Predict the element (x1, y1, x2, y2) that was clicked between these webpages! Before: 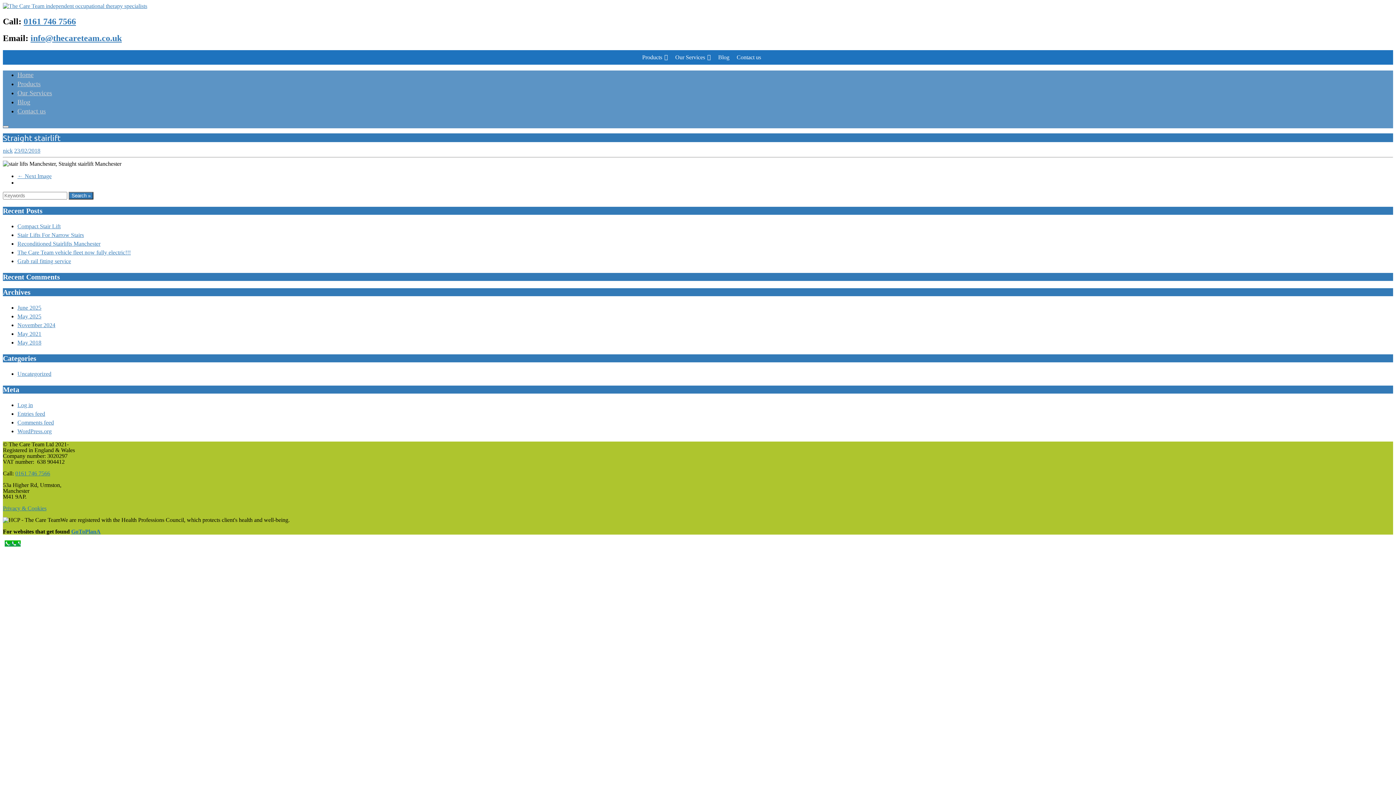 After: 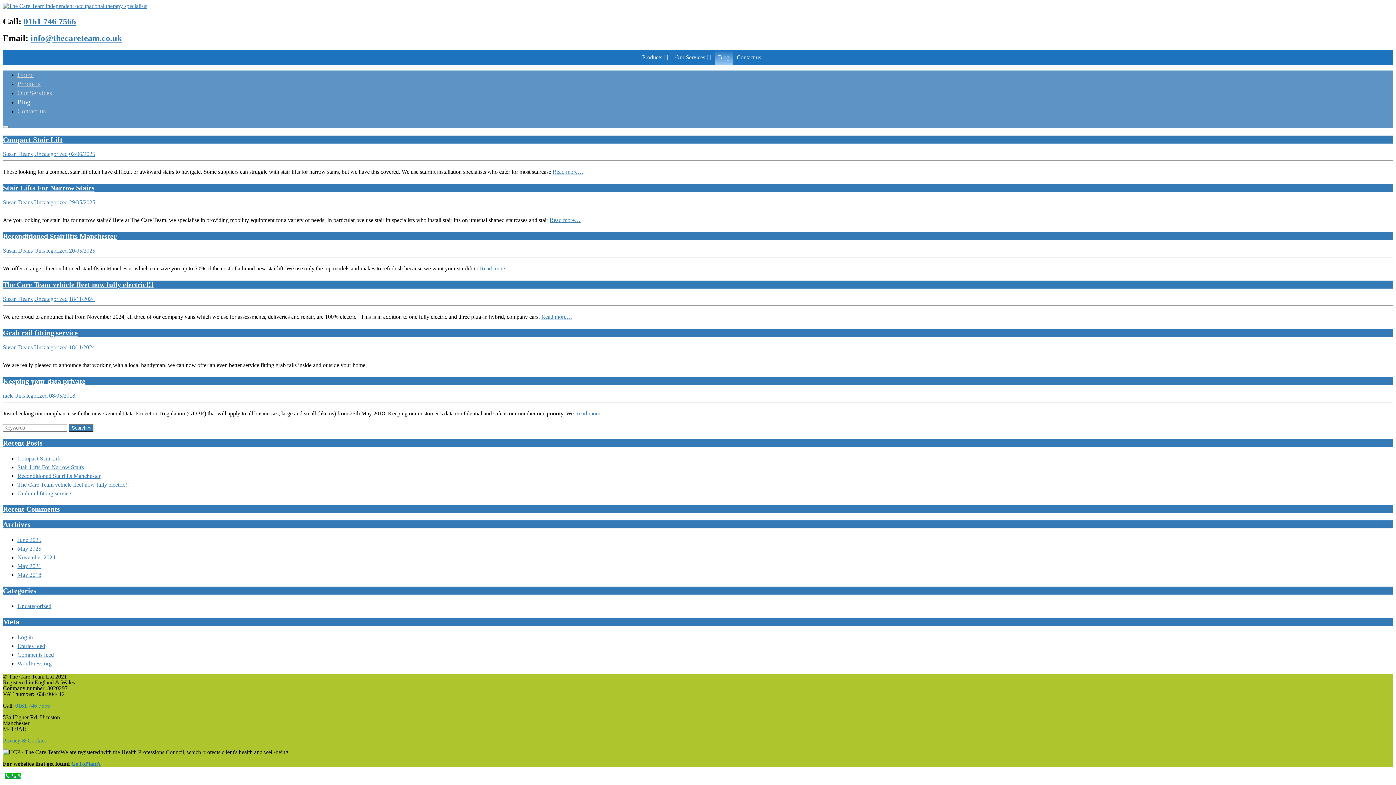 Action: bbox: (17, 98, 30, 105) label: Blog